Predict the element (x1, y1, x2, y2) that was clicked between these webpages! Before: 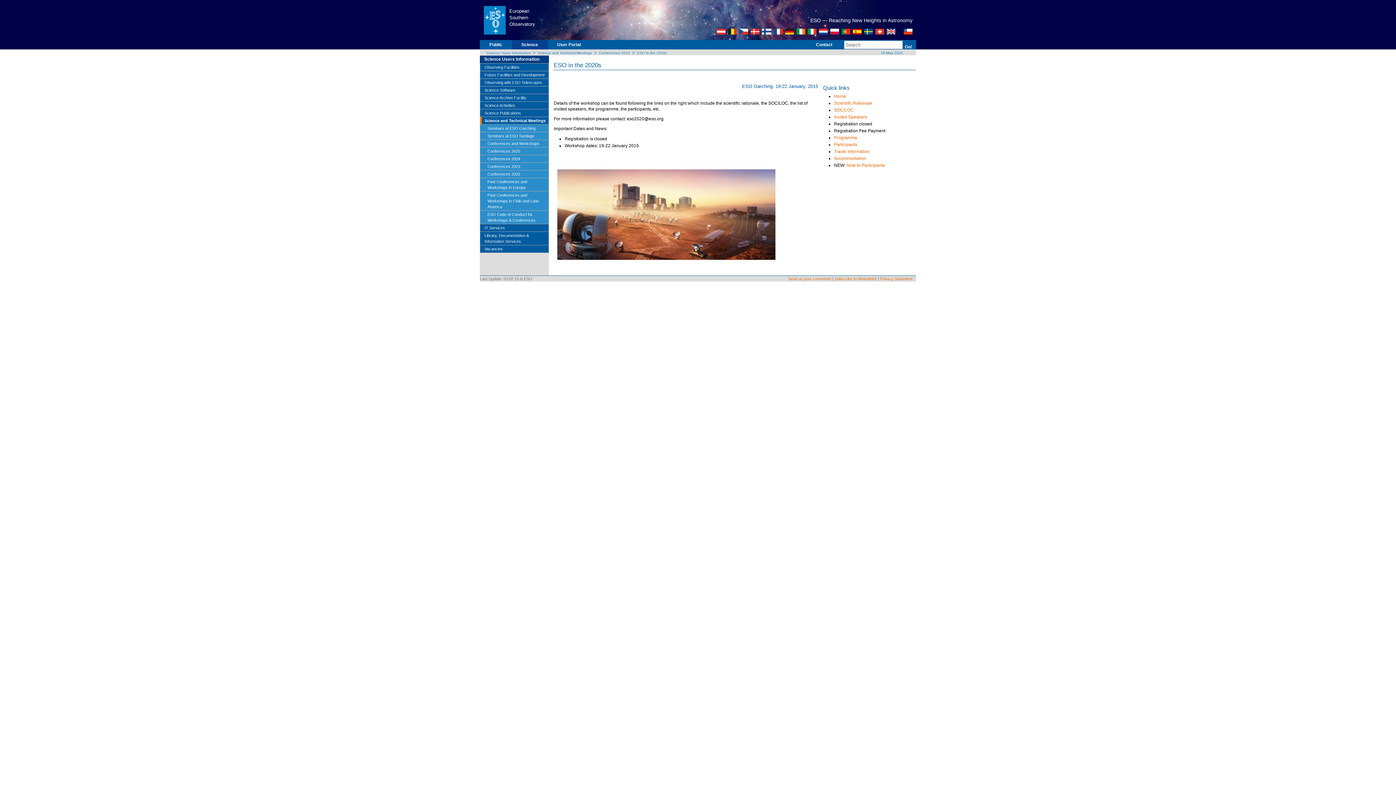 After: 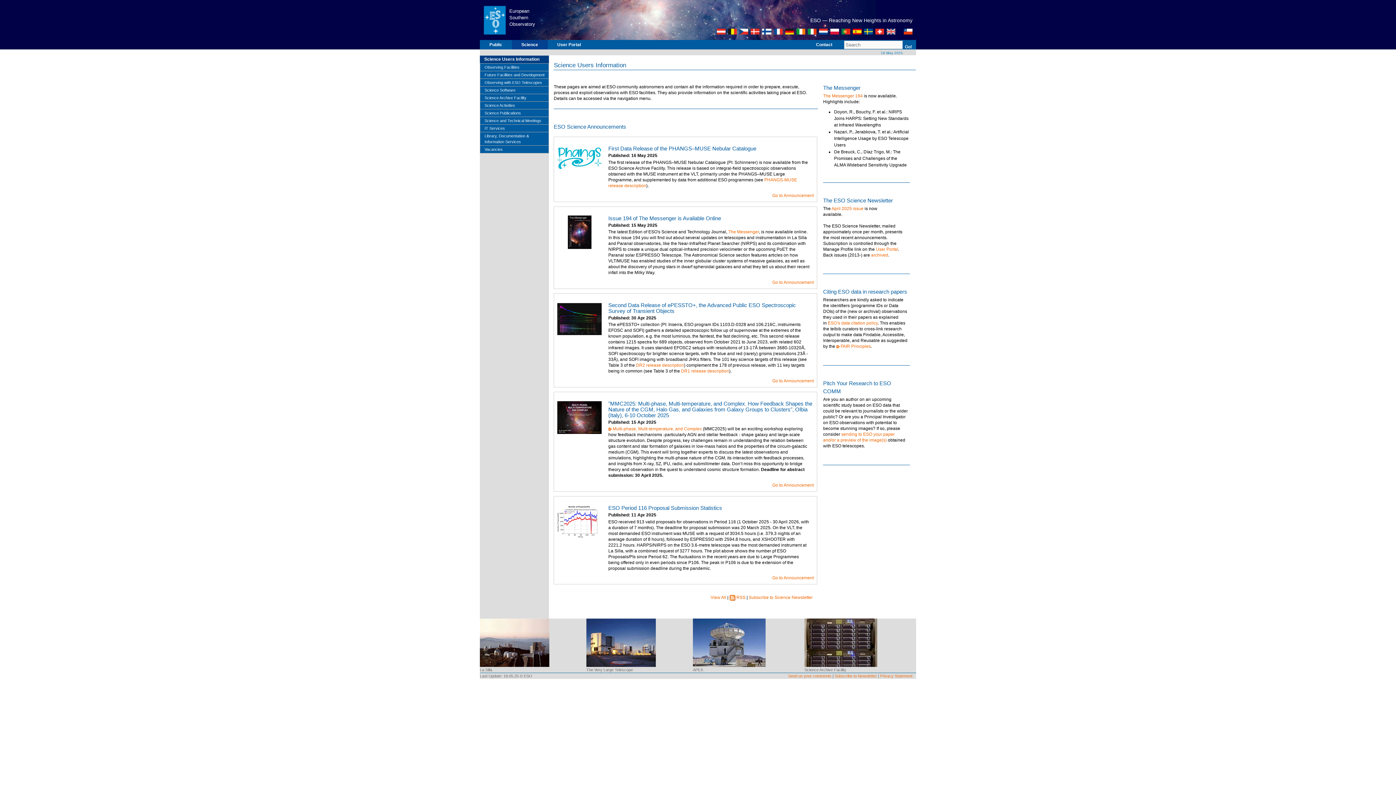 Action: bbox: (486, 51, 530, 55) label: Science Users Information